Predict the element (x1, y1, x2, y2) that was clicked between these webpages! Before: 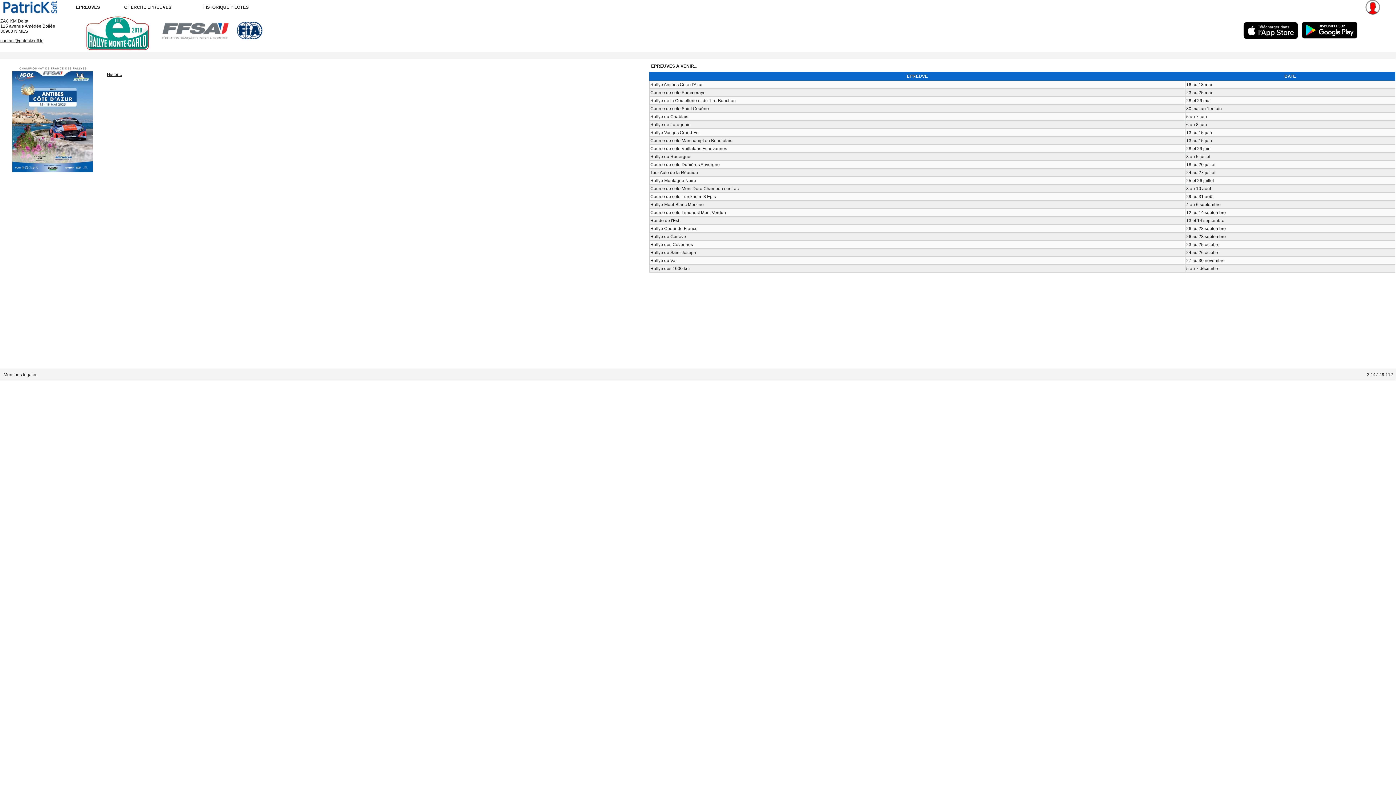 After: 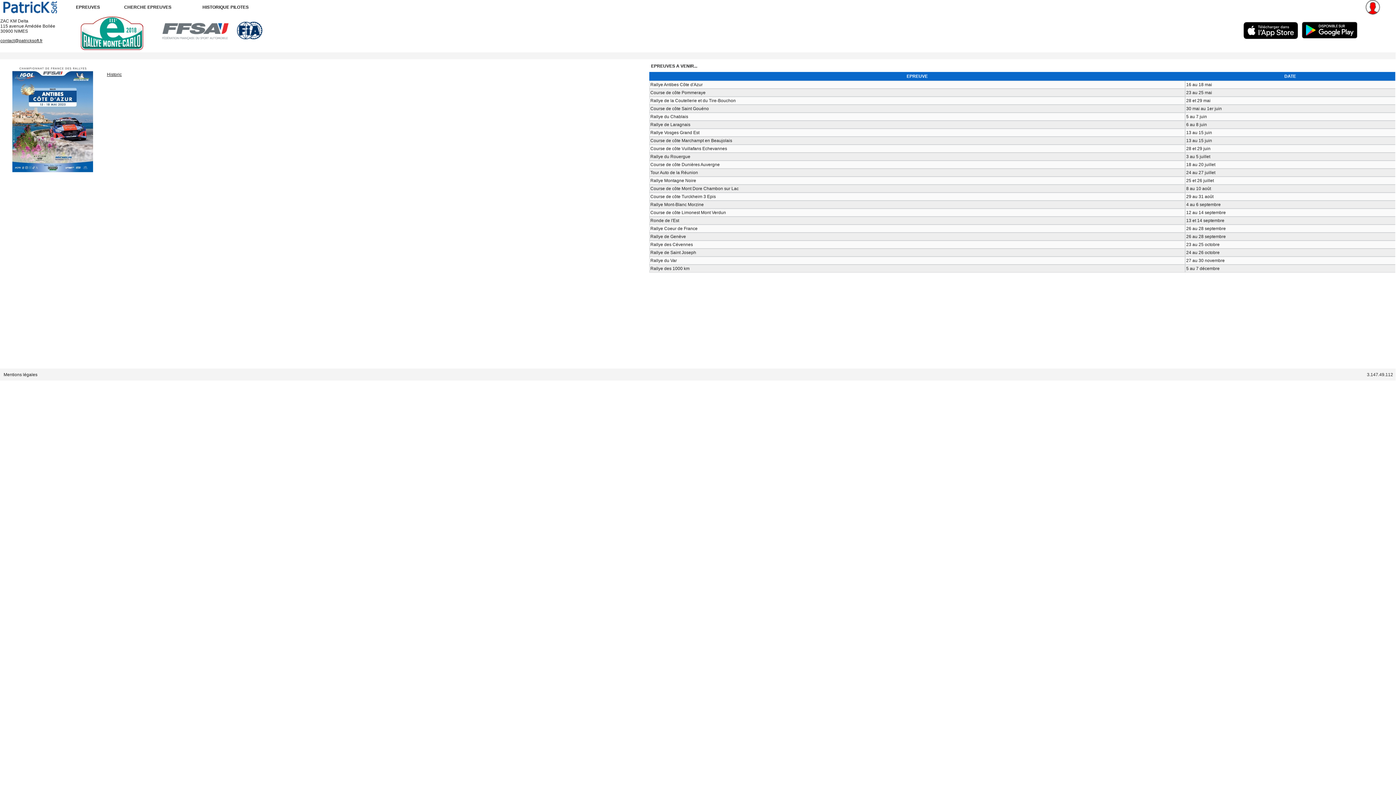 Action: bbox: (113, 2, 182, 11) label: CHERCHE EPREUVES